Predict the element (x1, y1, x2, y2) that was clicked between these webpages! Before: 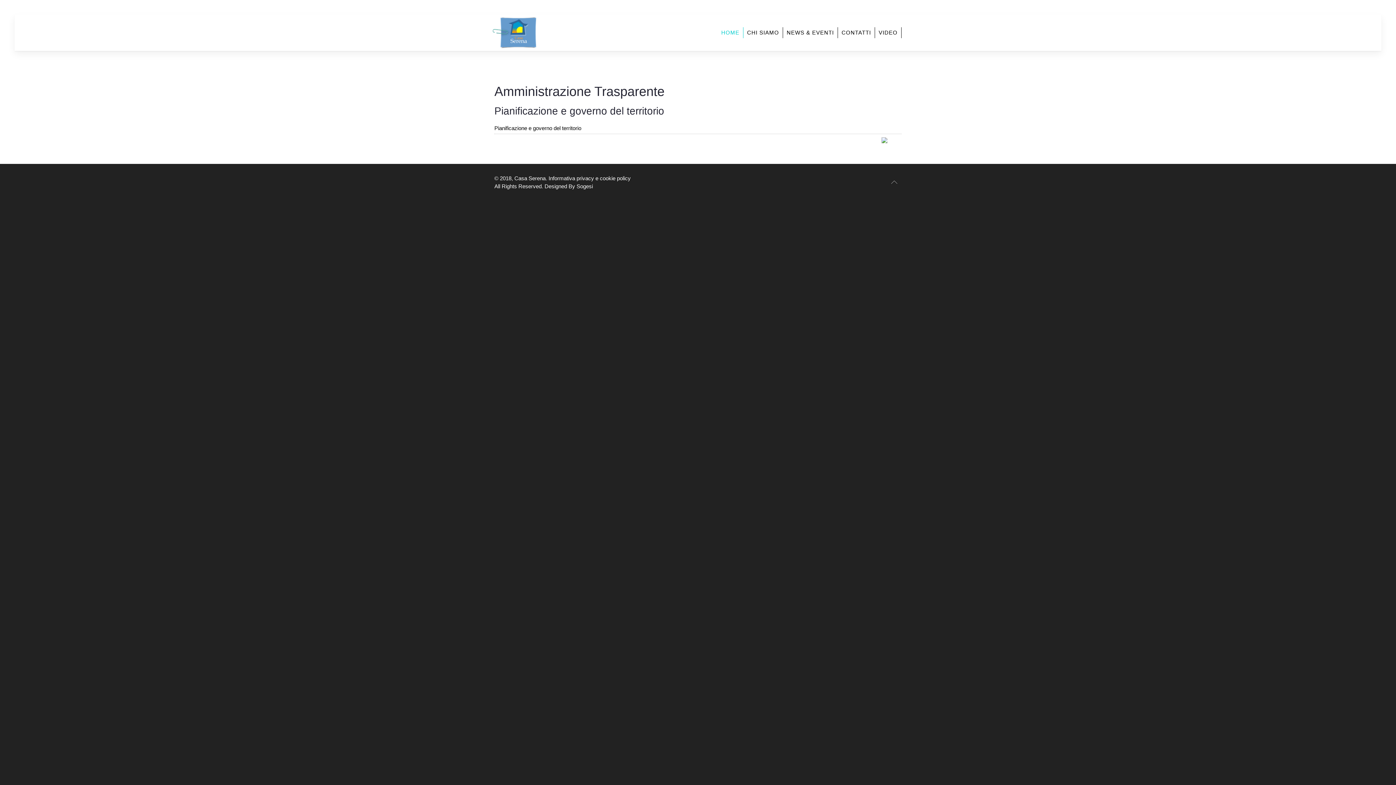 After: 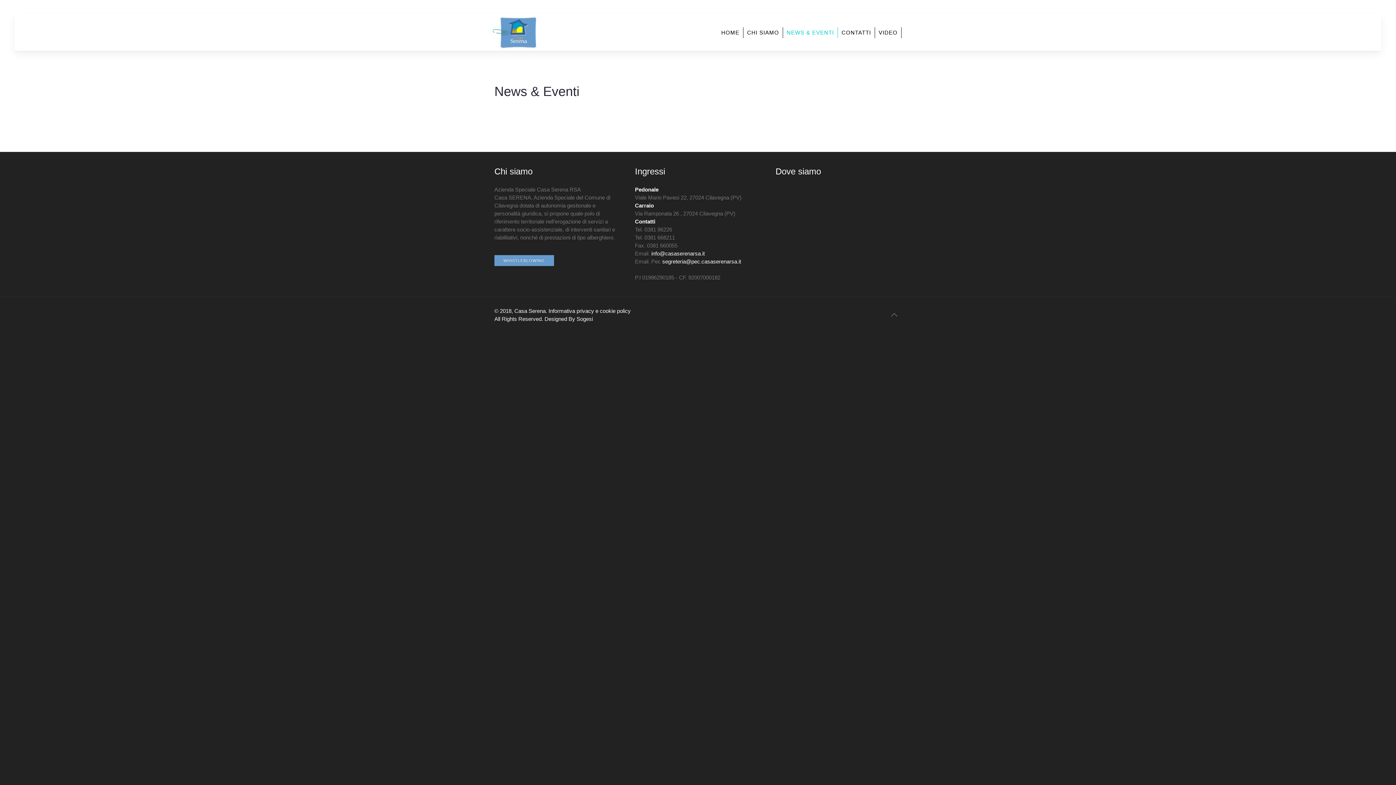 Action: bbox: (783, 27, 838, 38) label: NEWS & EVENTI